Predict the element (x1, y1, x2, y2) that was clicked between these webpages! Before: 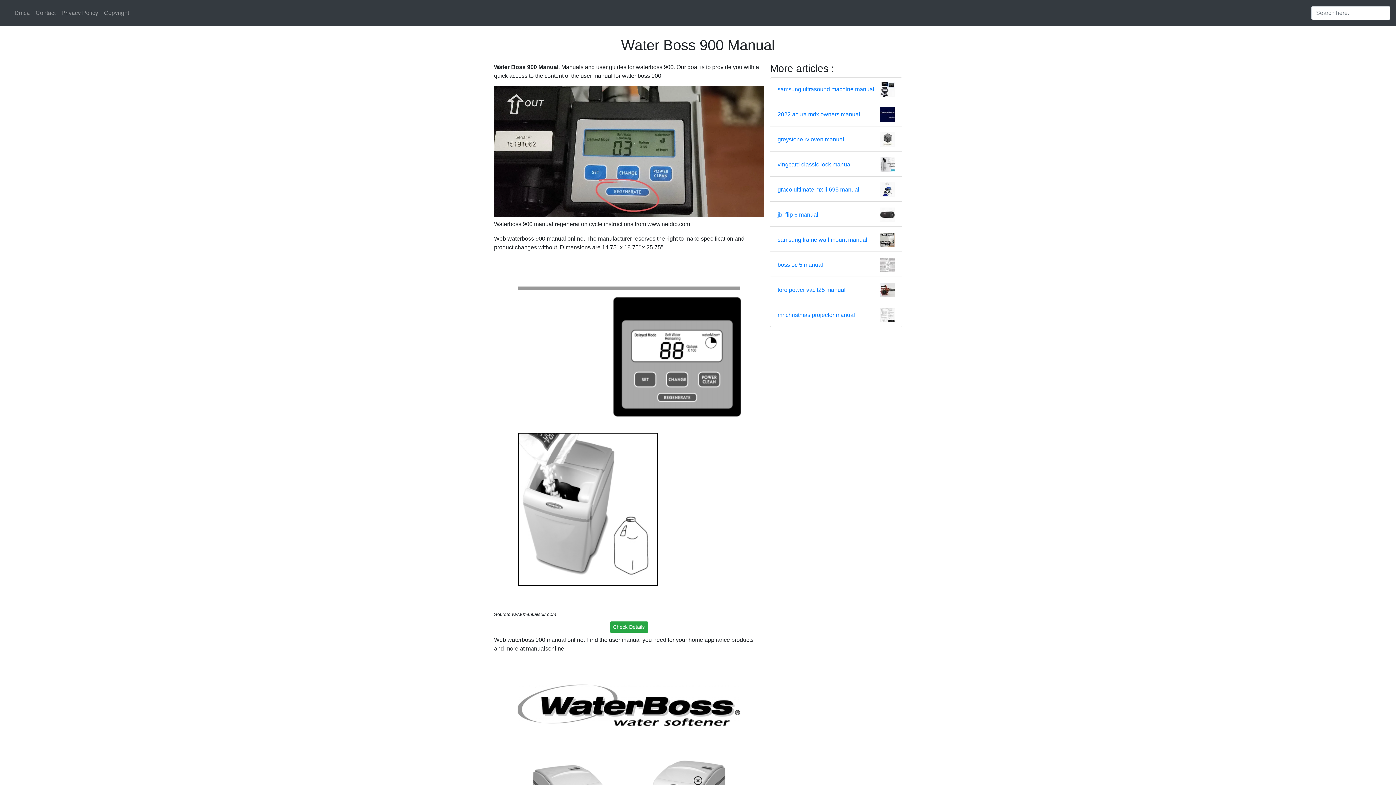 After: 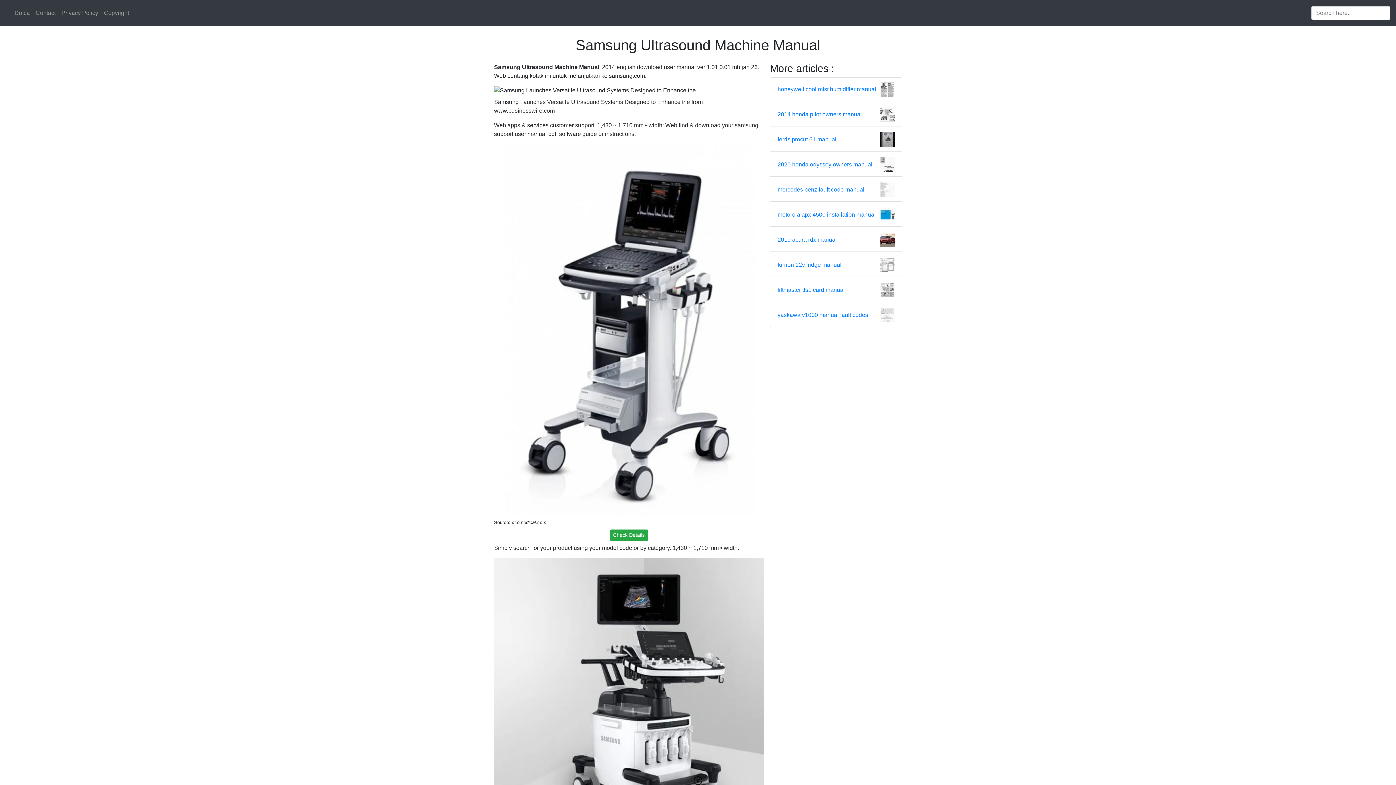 Action: label: samsung ultrasound machine manual bbox: (777, 85, 874, 93)